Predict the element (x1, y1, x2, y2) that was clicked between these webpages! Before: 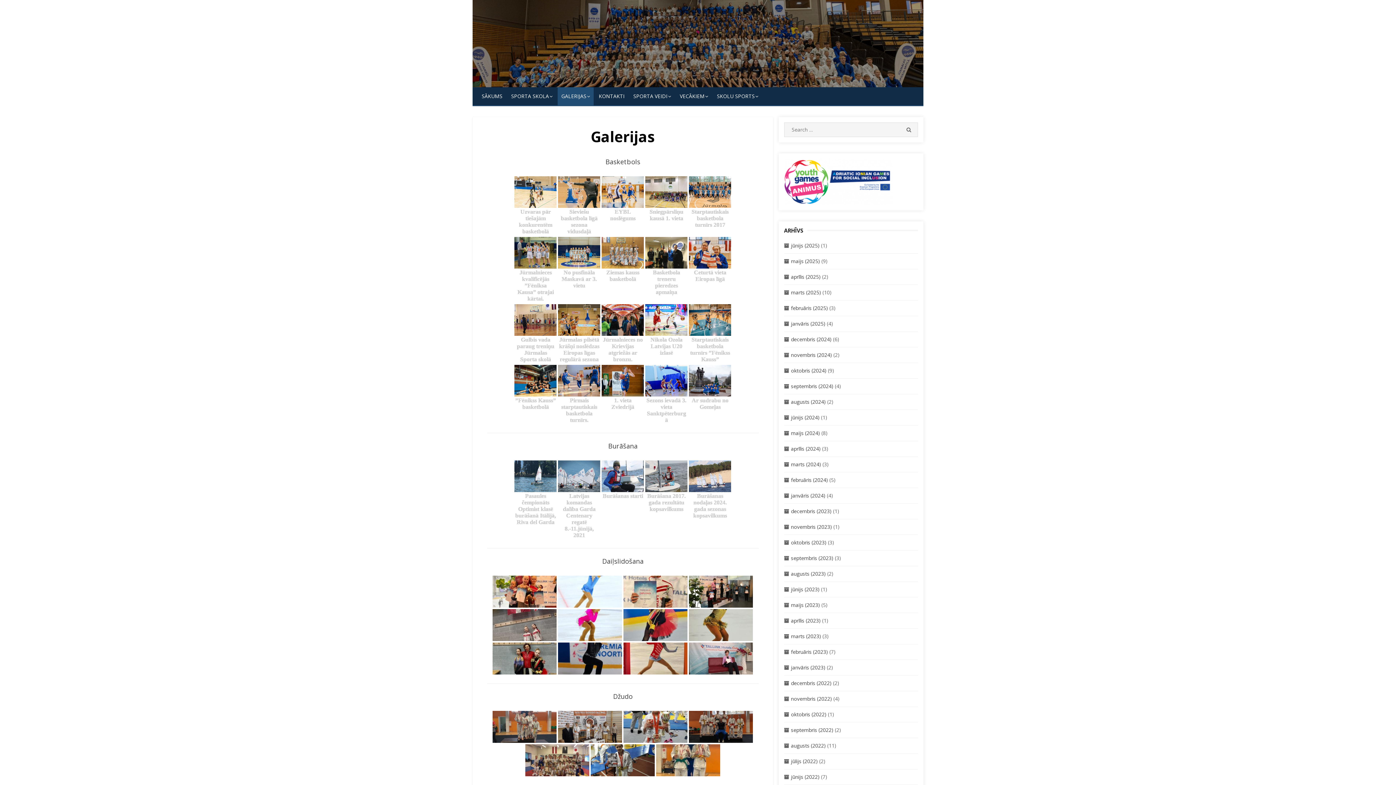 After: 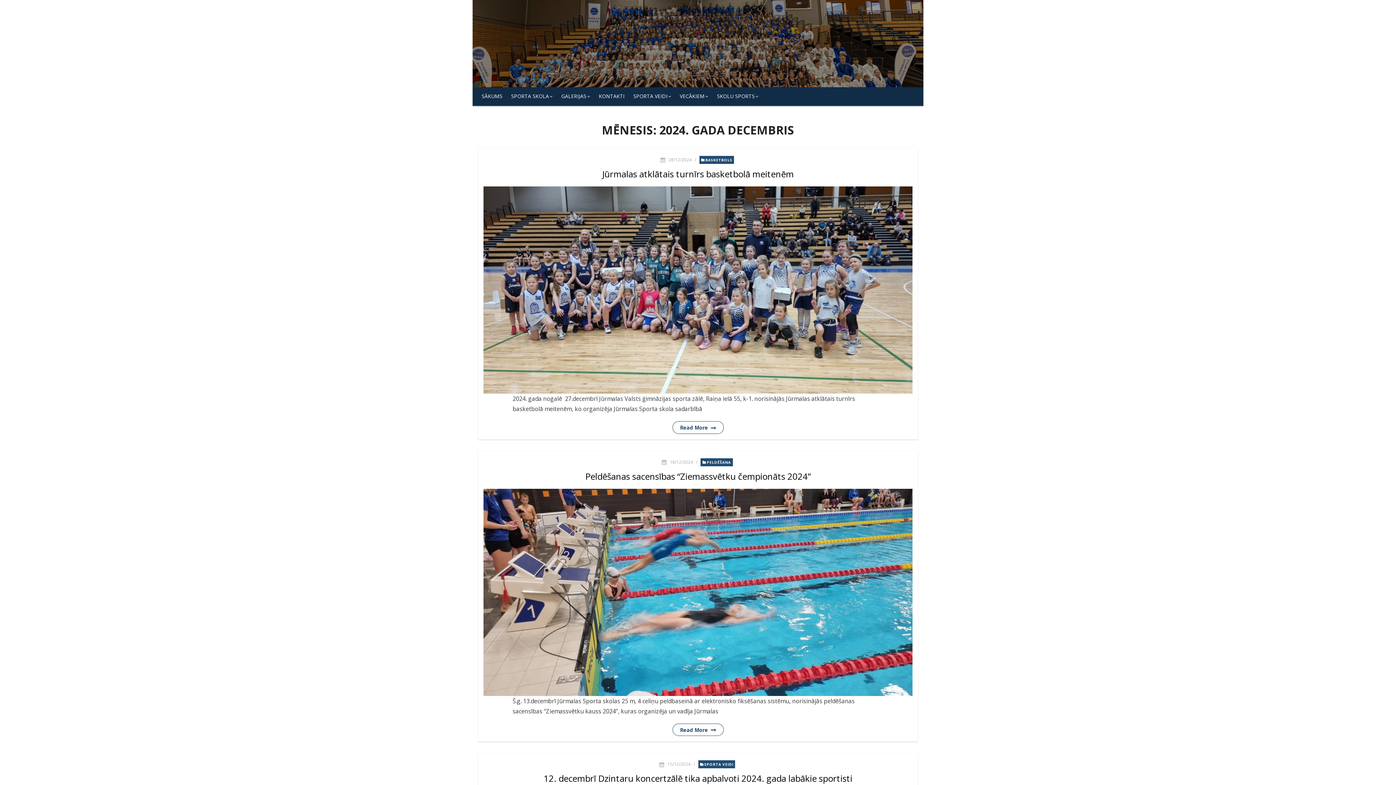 Action: label: decembris (2024) bbox: (791, 336, 831, 342)